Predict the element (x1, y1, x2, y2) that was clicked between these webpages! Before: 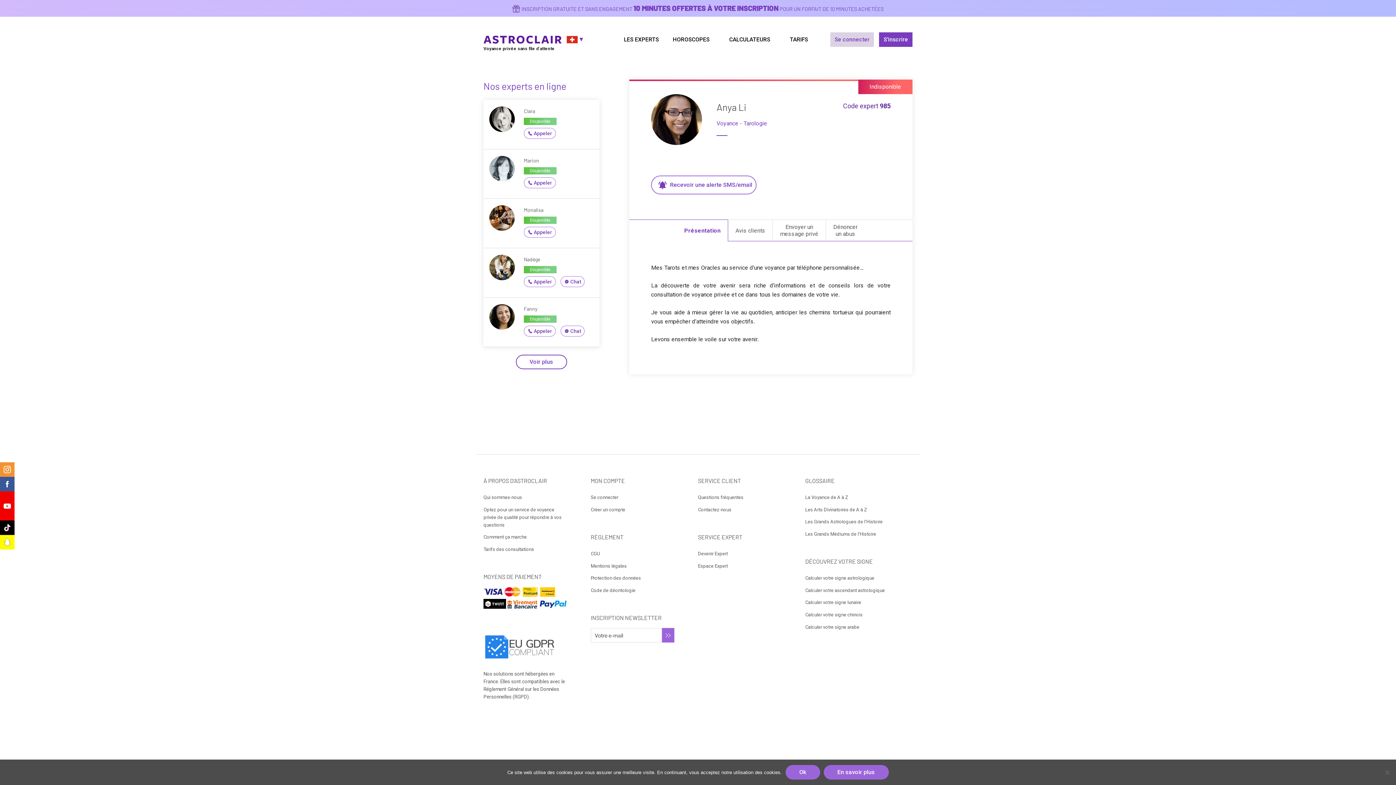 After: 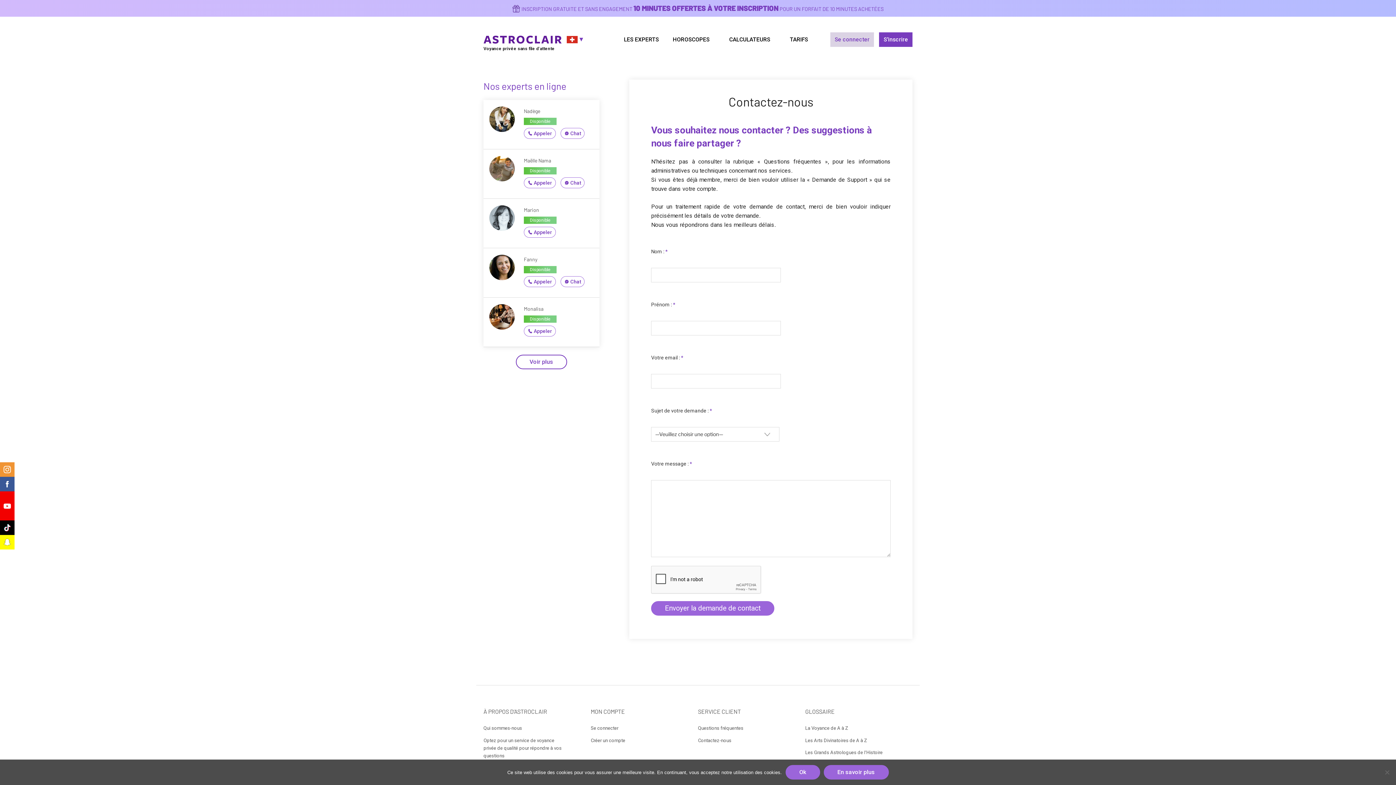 Action: label: Contactez-nous bbox: (698, 507, 731, 512)